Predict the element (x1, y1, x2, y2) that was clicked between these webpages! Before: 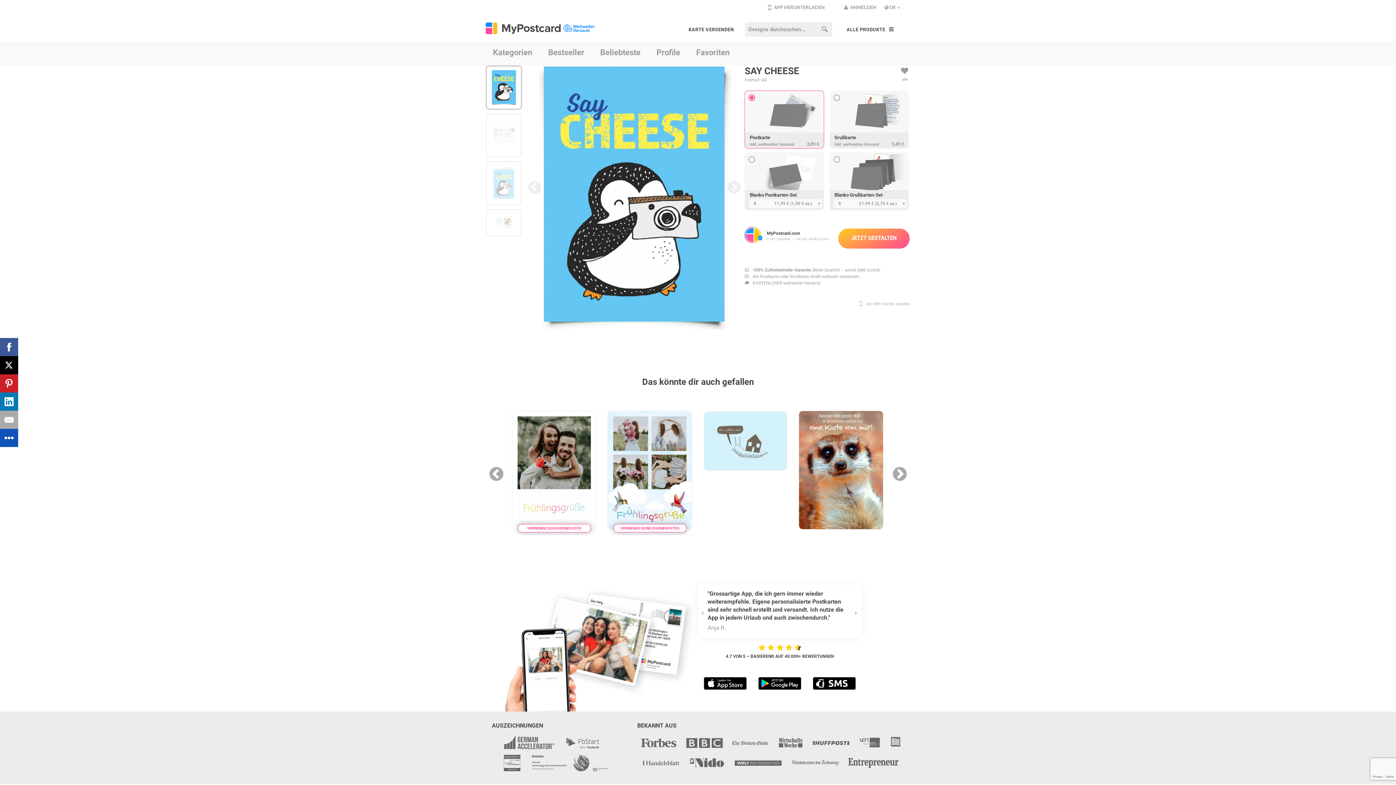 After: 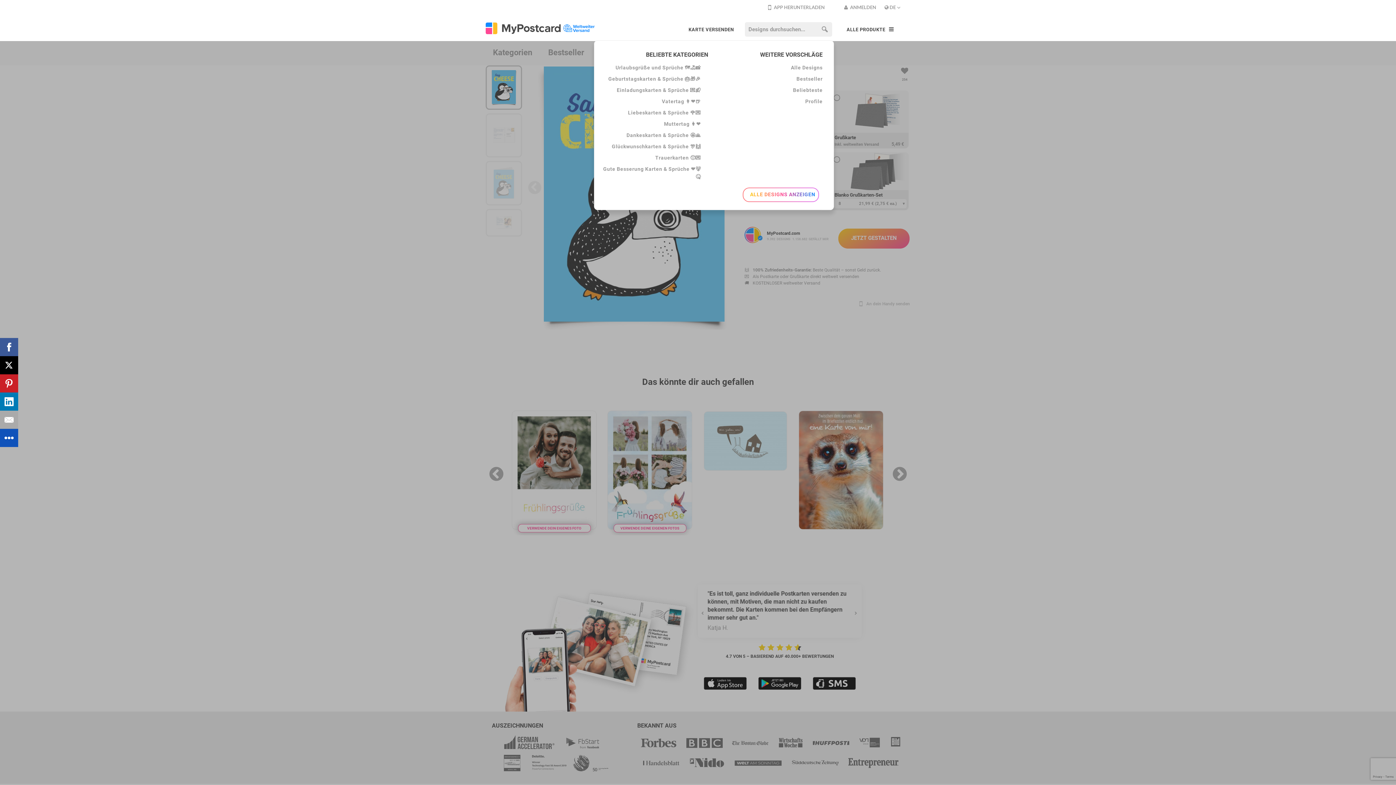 Action: label: toggle search bbox: (817, 22, 832, 36)